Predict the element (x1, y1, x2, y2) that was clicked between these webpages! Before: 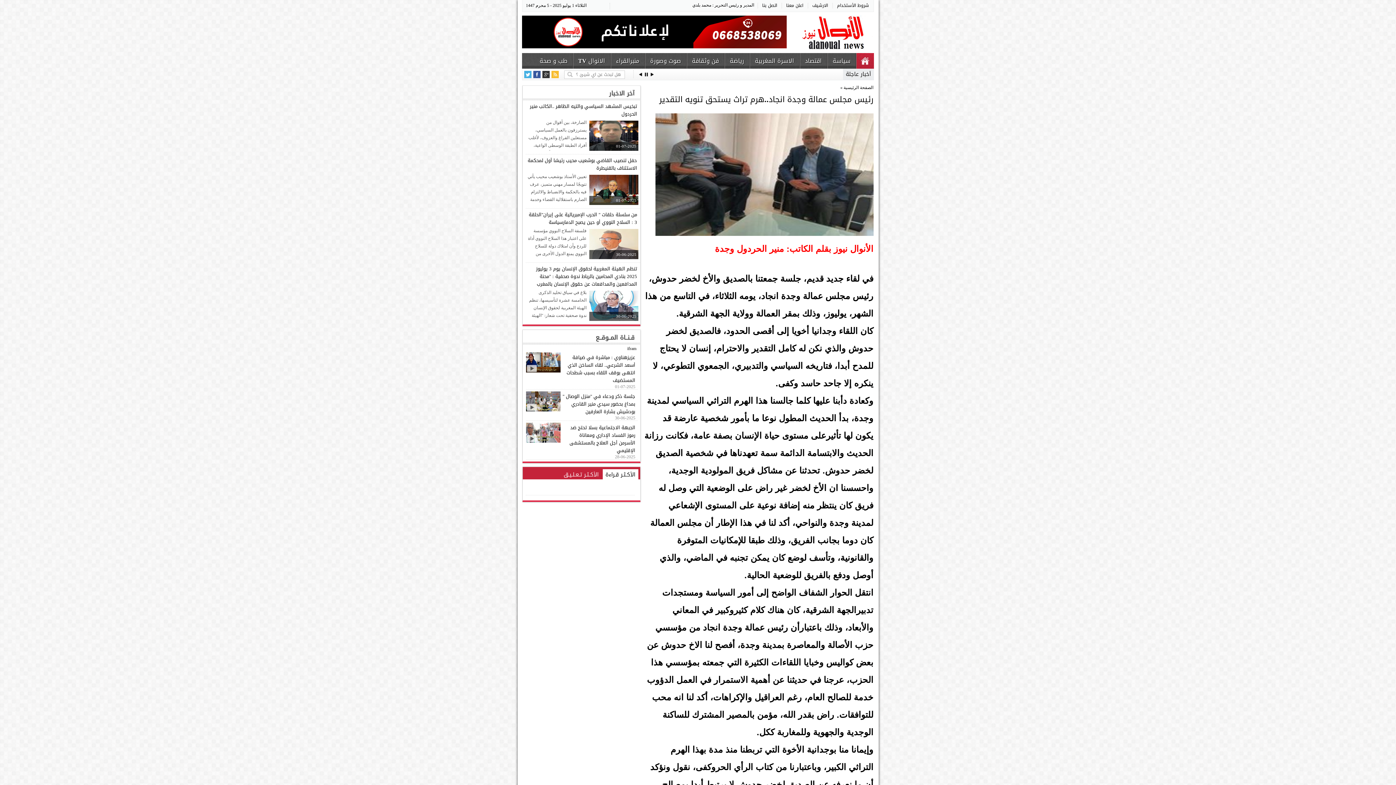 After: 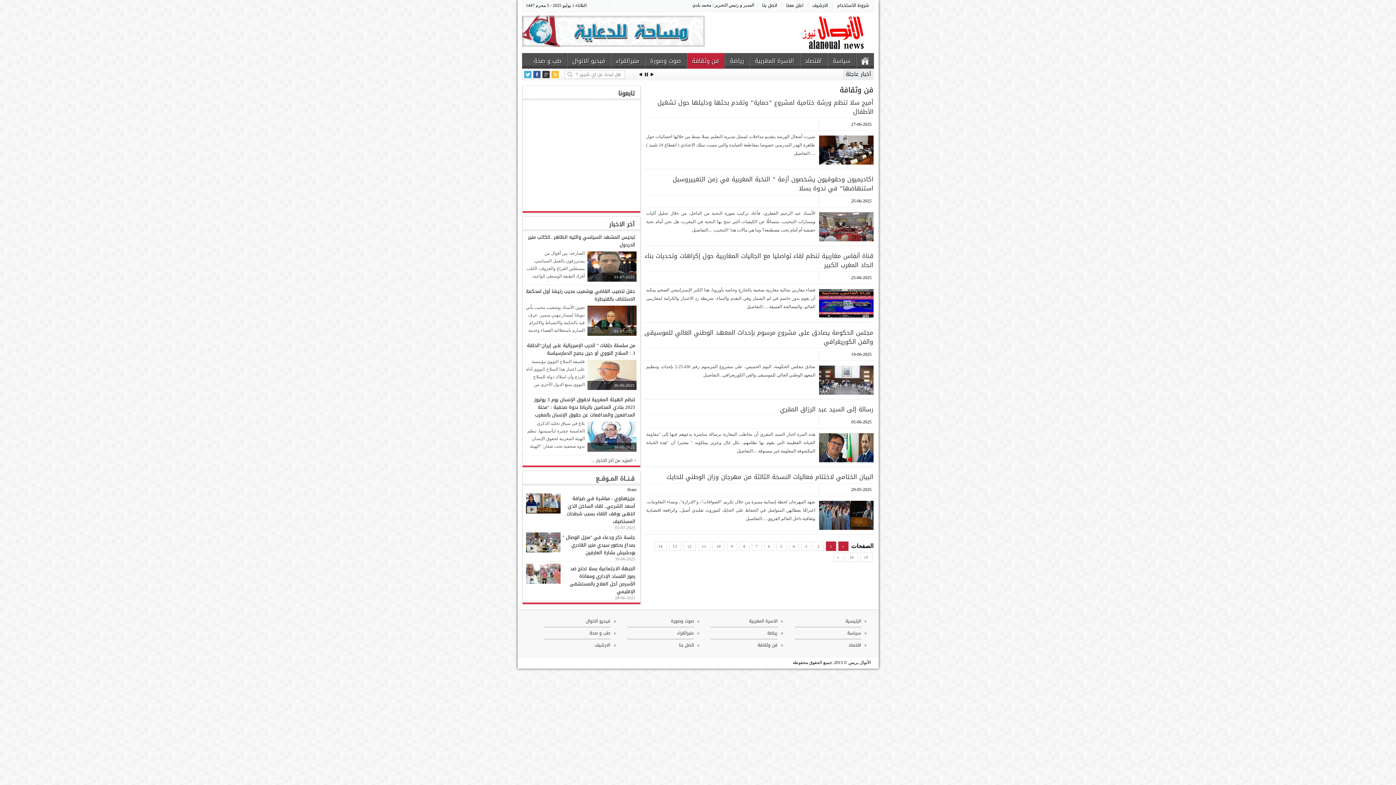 Action: bbox: (687, 53, 724, 68) label: فن وثقافة